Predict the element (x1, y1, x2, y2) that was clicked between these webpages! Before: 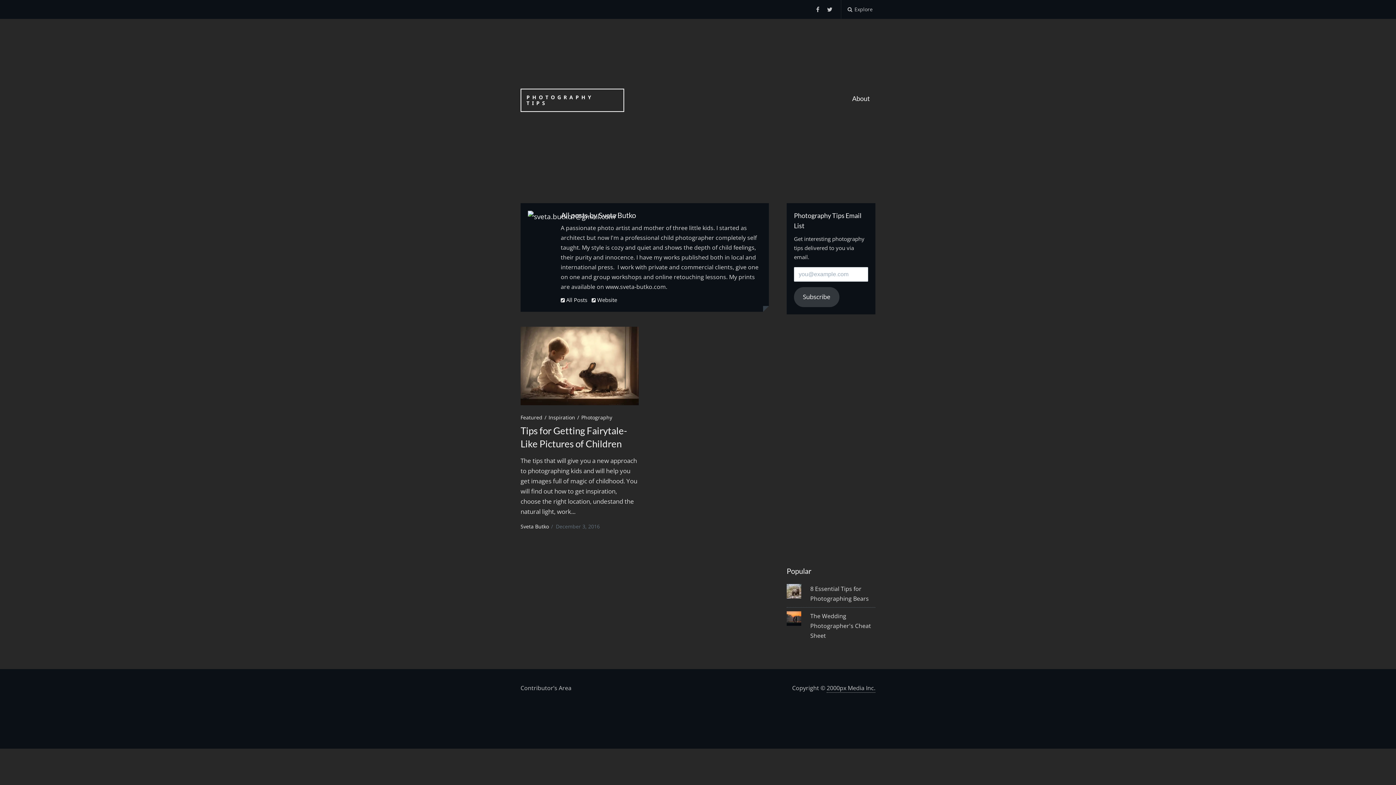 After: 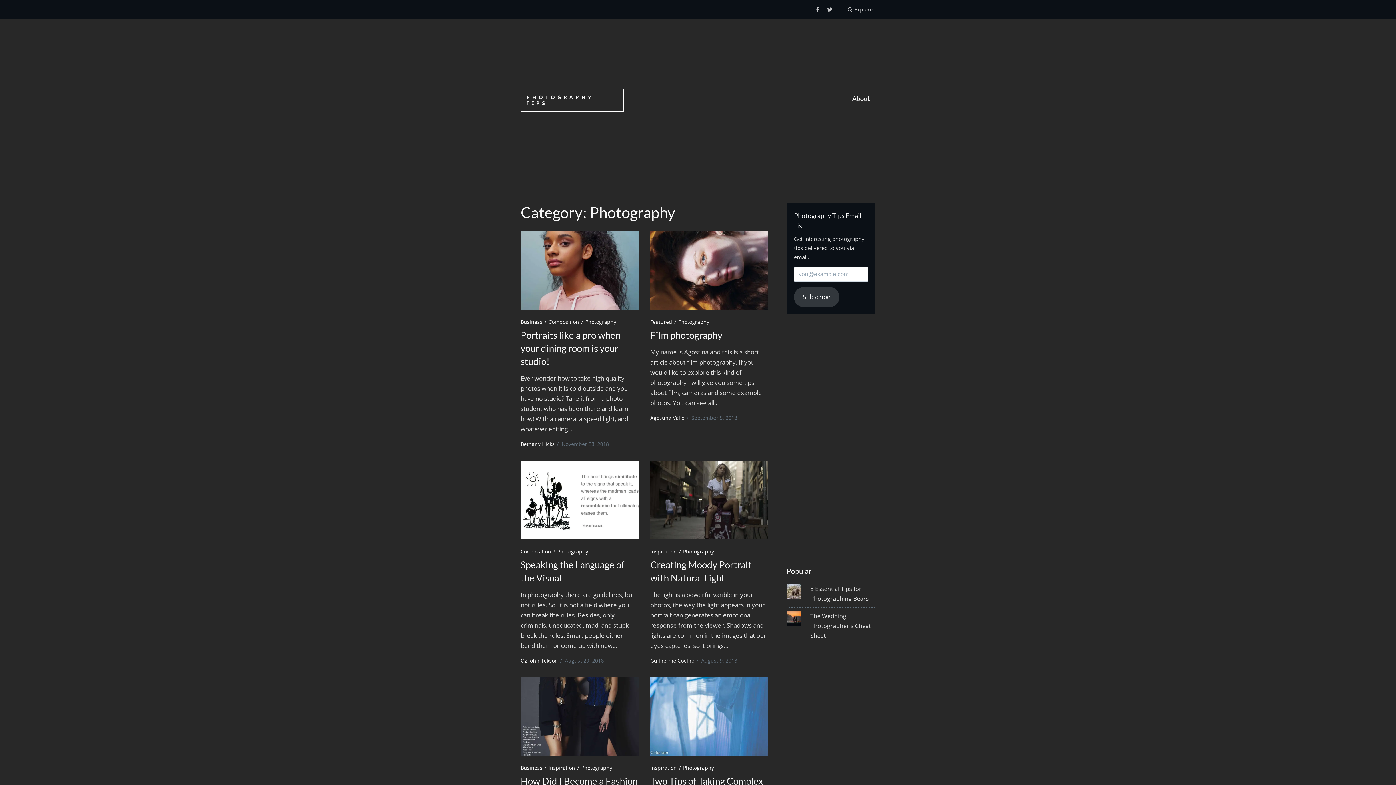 Action: bbox: (581, 414, 613, 421) label: Photography